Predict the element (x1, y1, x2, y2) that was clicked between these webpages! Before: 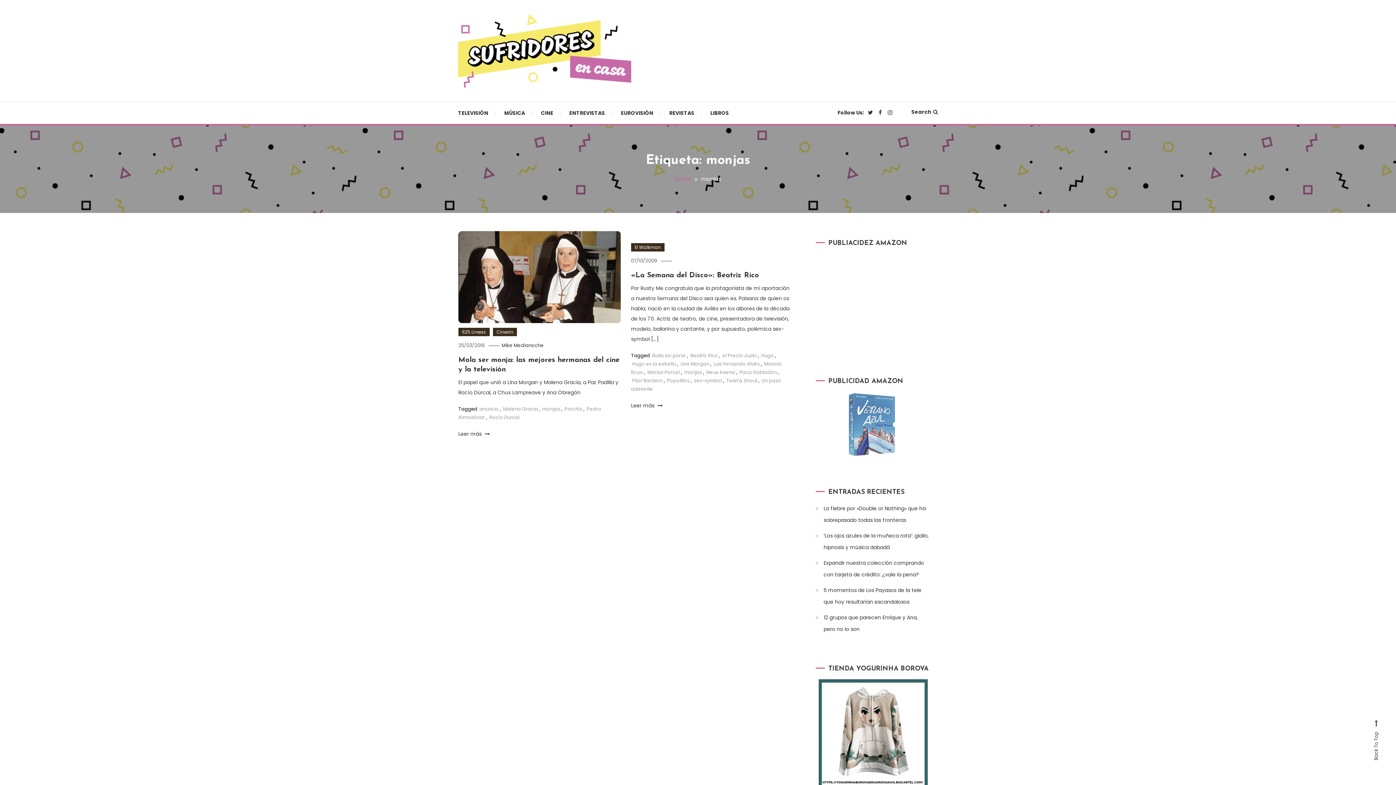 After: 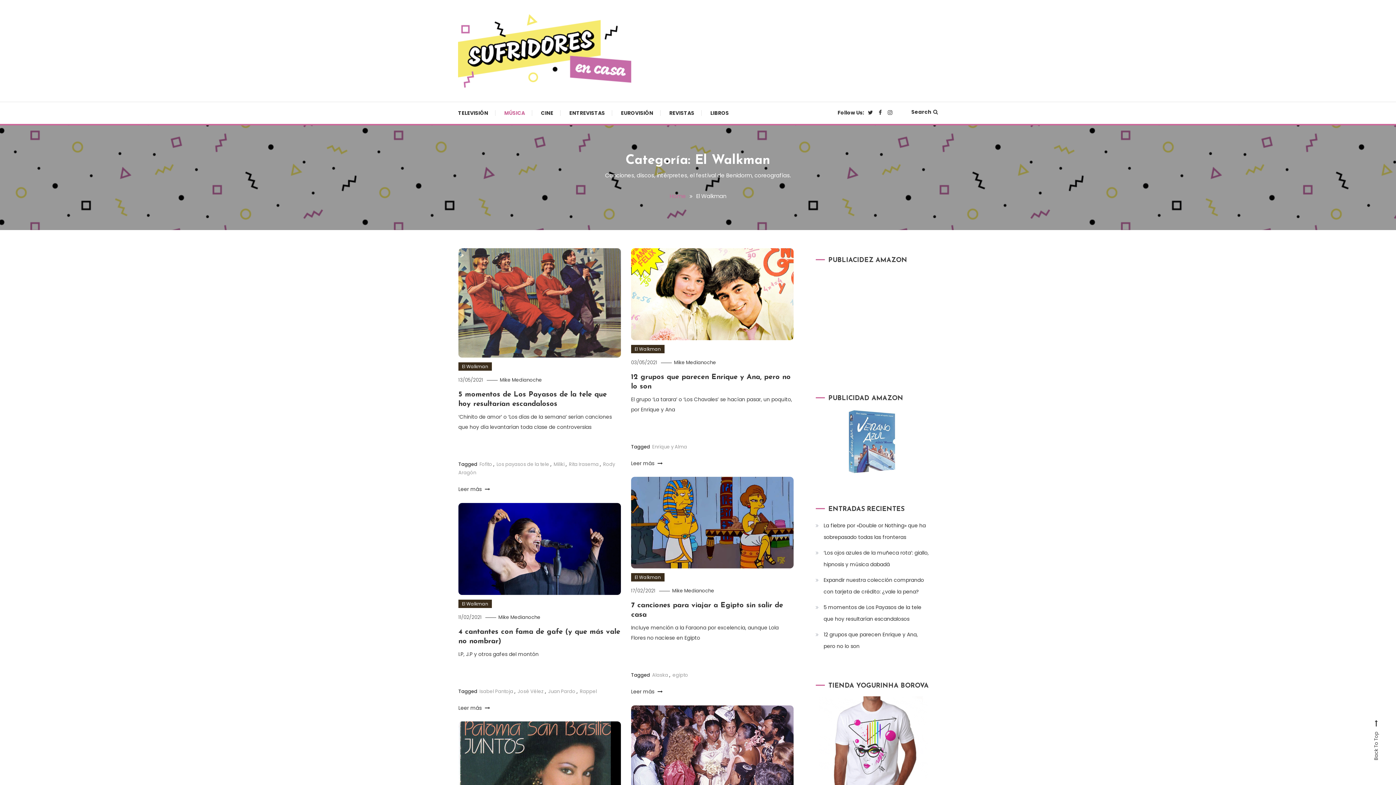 Action: label: MÚSICA bbox: (497, 102, 532, 124)